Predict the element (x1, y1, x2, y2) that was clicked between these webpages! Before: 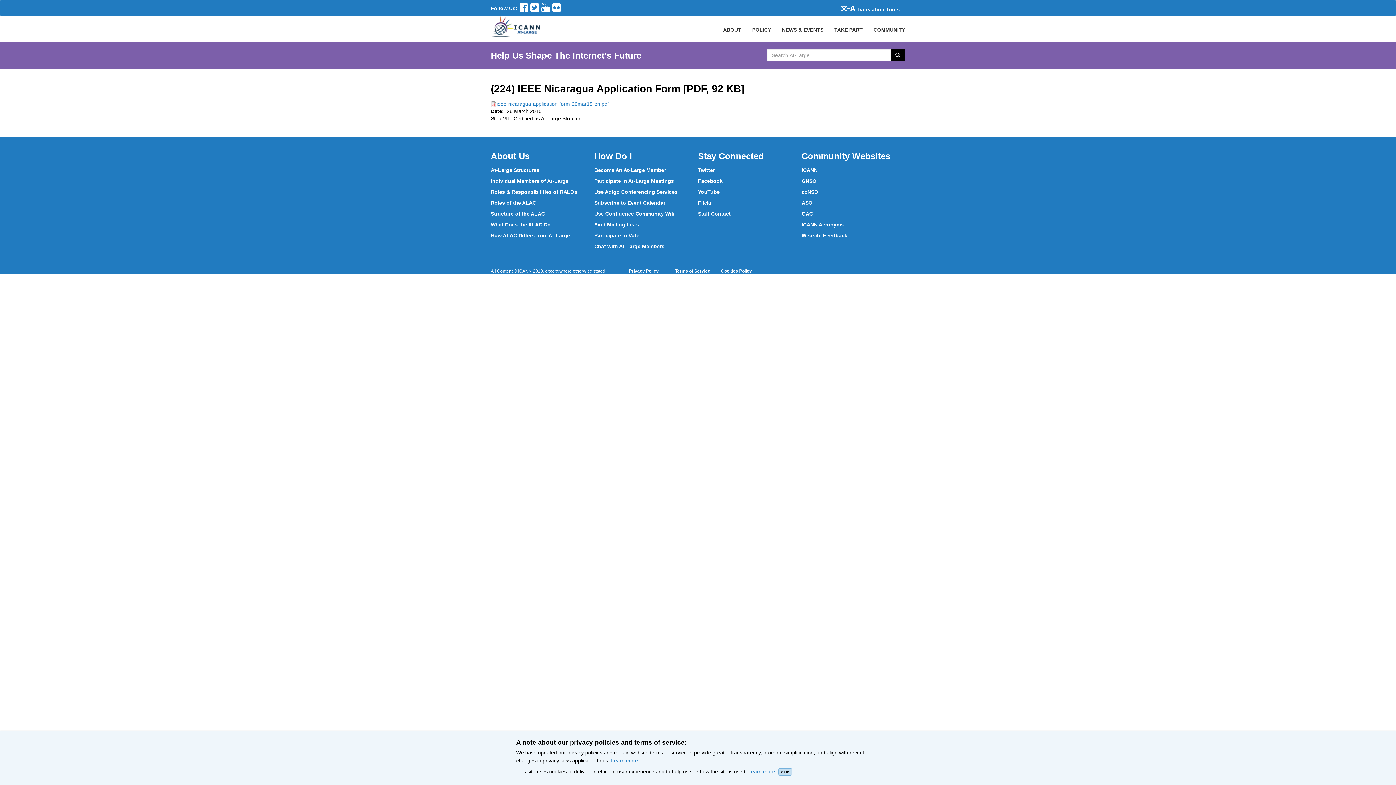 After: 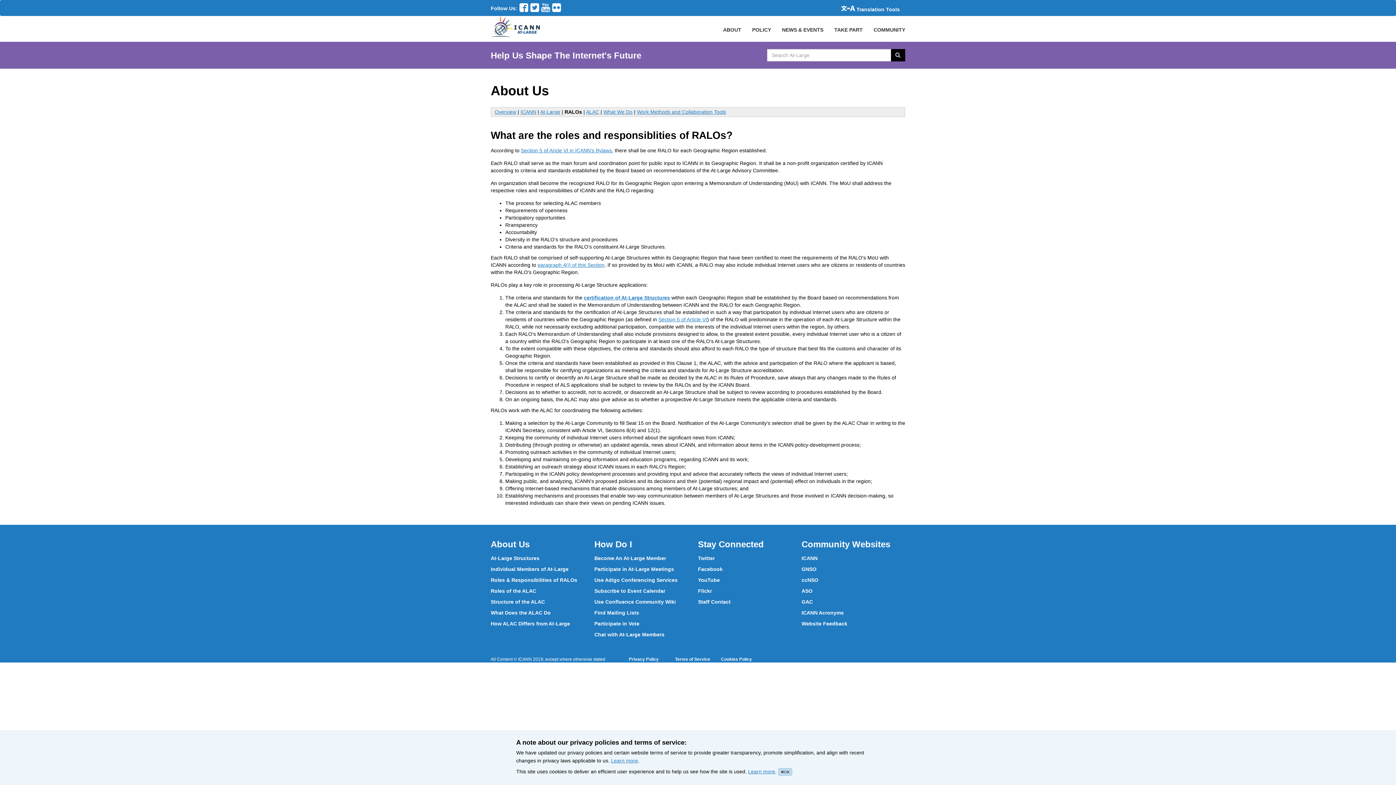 Action: label: Roles & Responsibilities of RALOs bbox: (490, 189, 577, 194)